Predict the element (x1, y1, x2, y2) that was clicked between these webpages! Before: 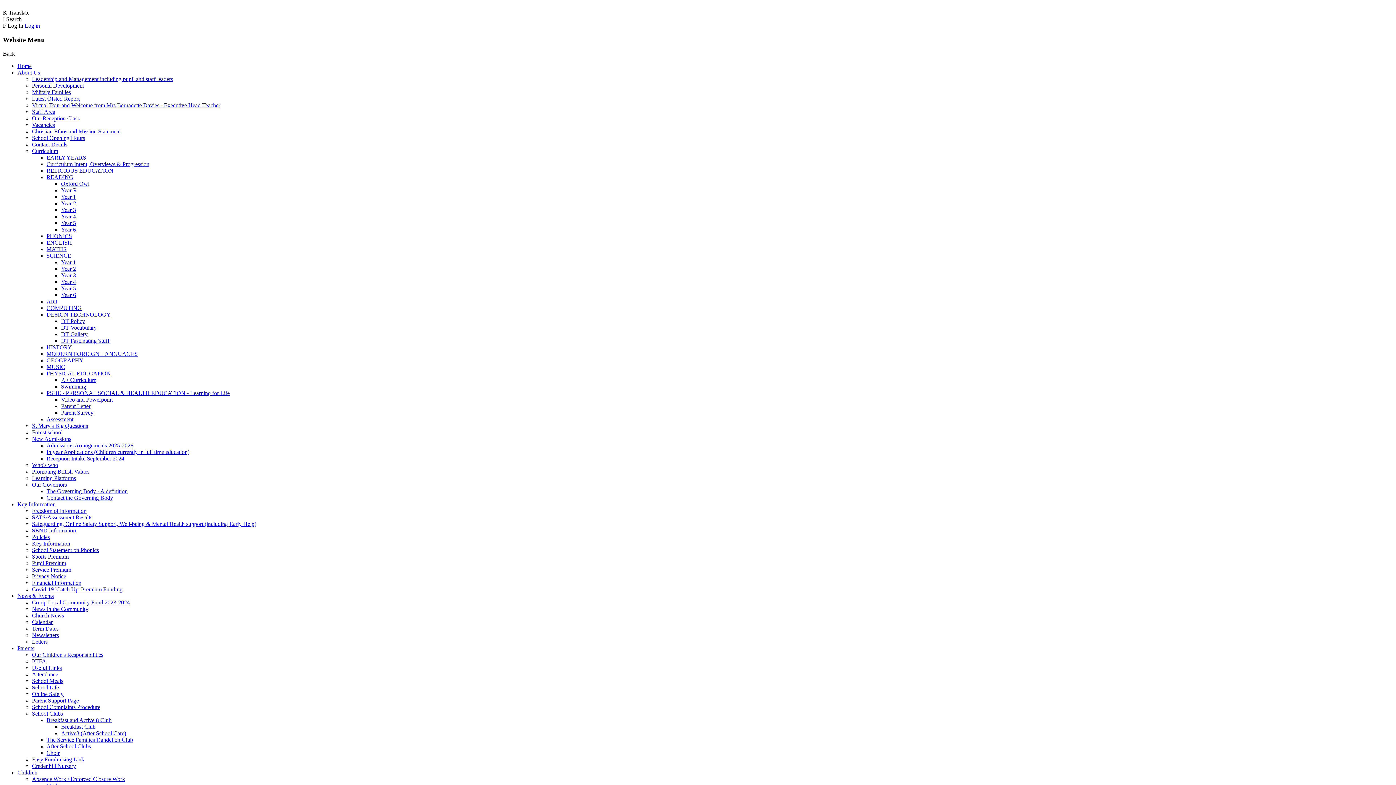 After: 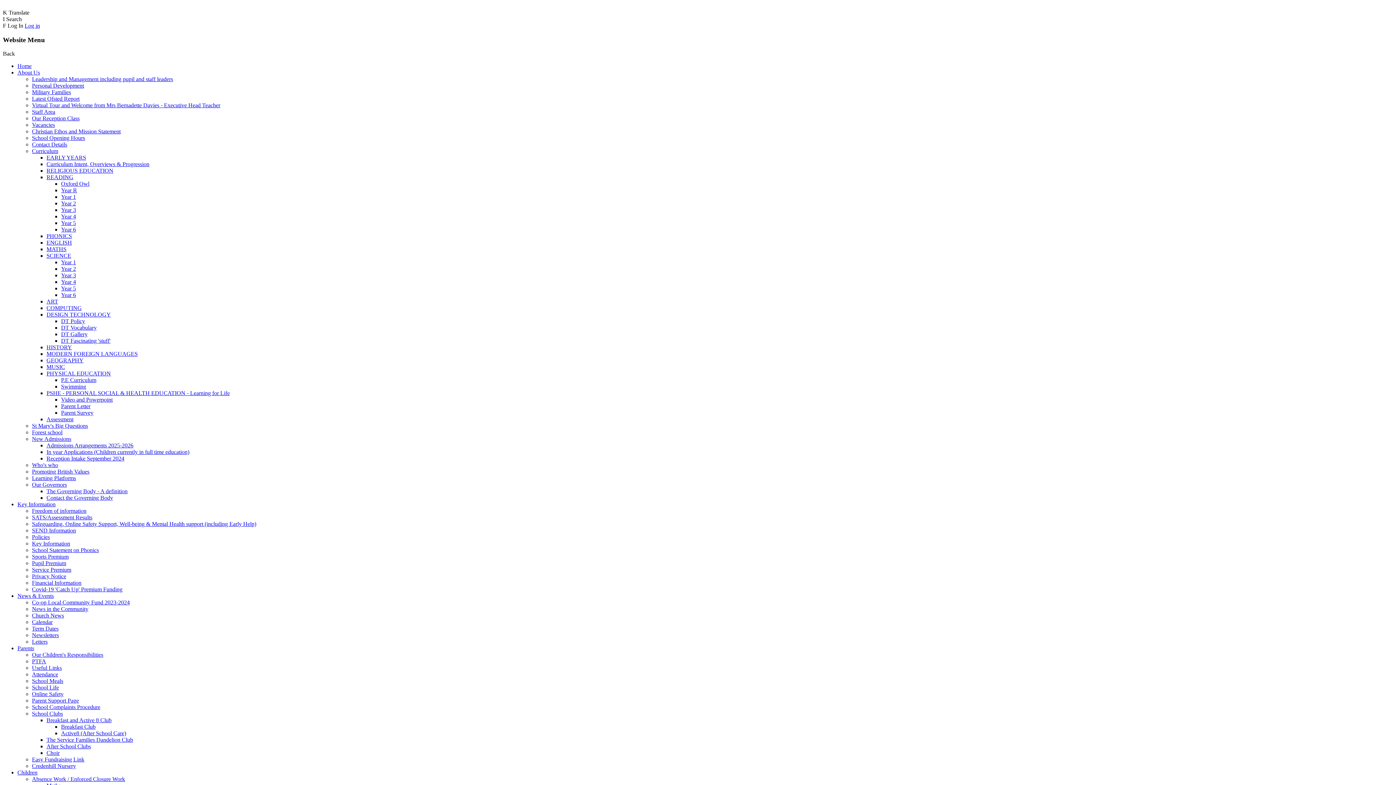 Action: bbox: (32, 135, 85, 141) label: School Opening Hours